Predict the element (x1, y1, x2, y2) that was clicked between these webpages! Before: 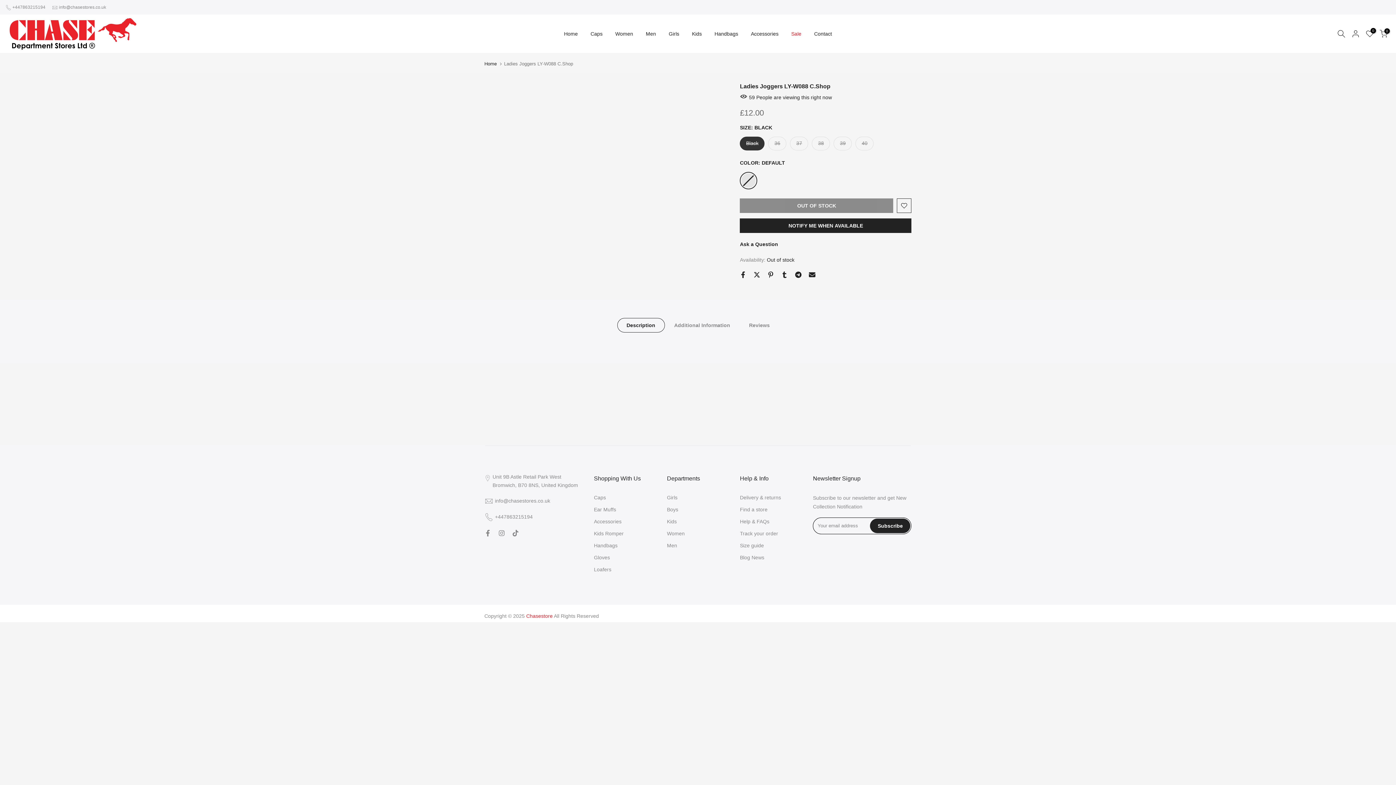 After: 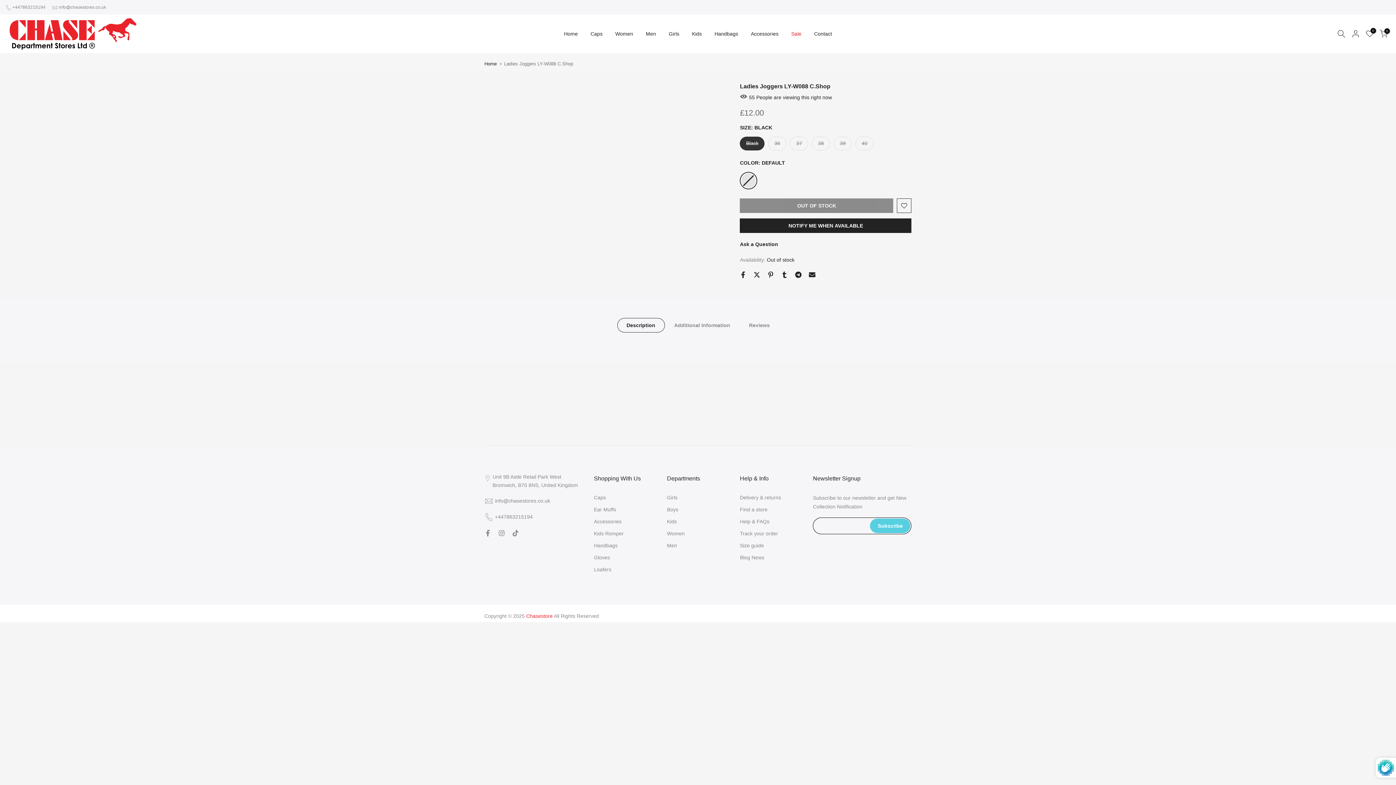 Action: label: Subscribe bbox: (870, 518, 910, 533)